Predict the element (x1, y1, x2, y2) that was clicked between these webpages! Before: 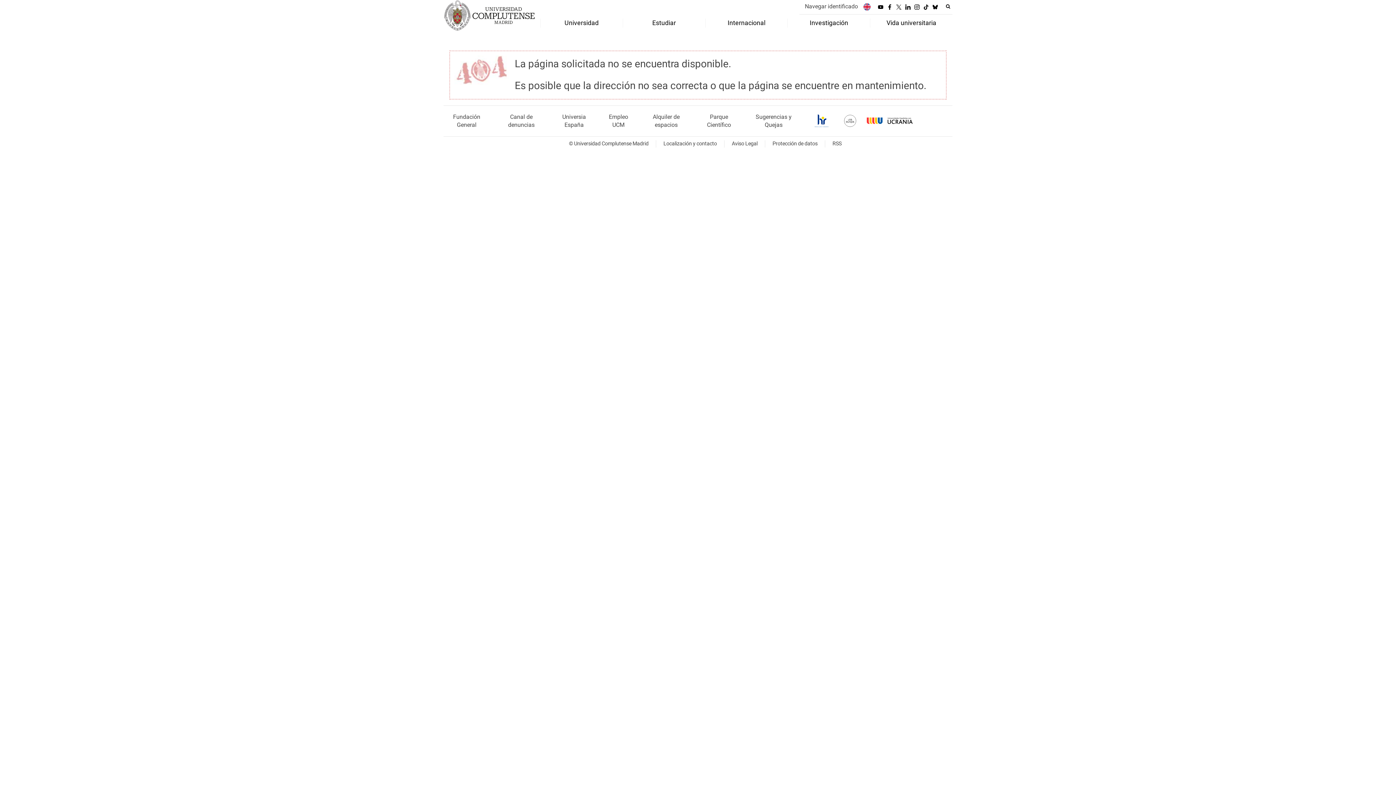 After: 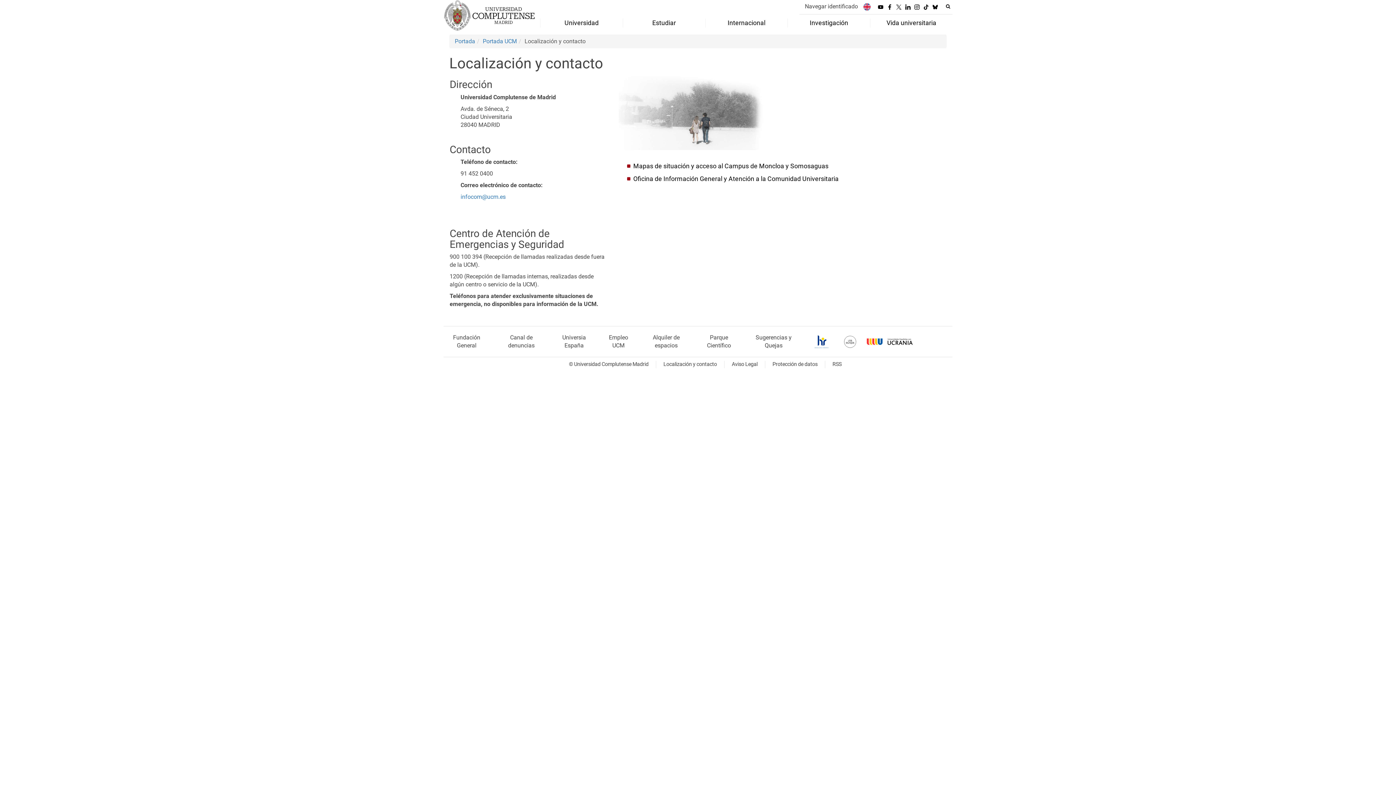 Action: label: Localización y contacto bbox: (663, 140, 717, 146)